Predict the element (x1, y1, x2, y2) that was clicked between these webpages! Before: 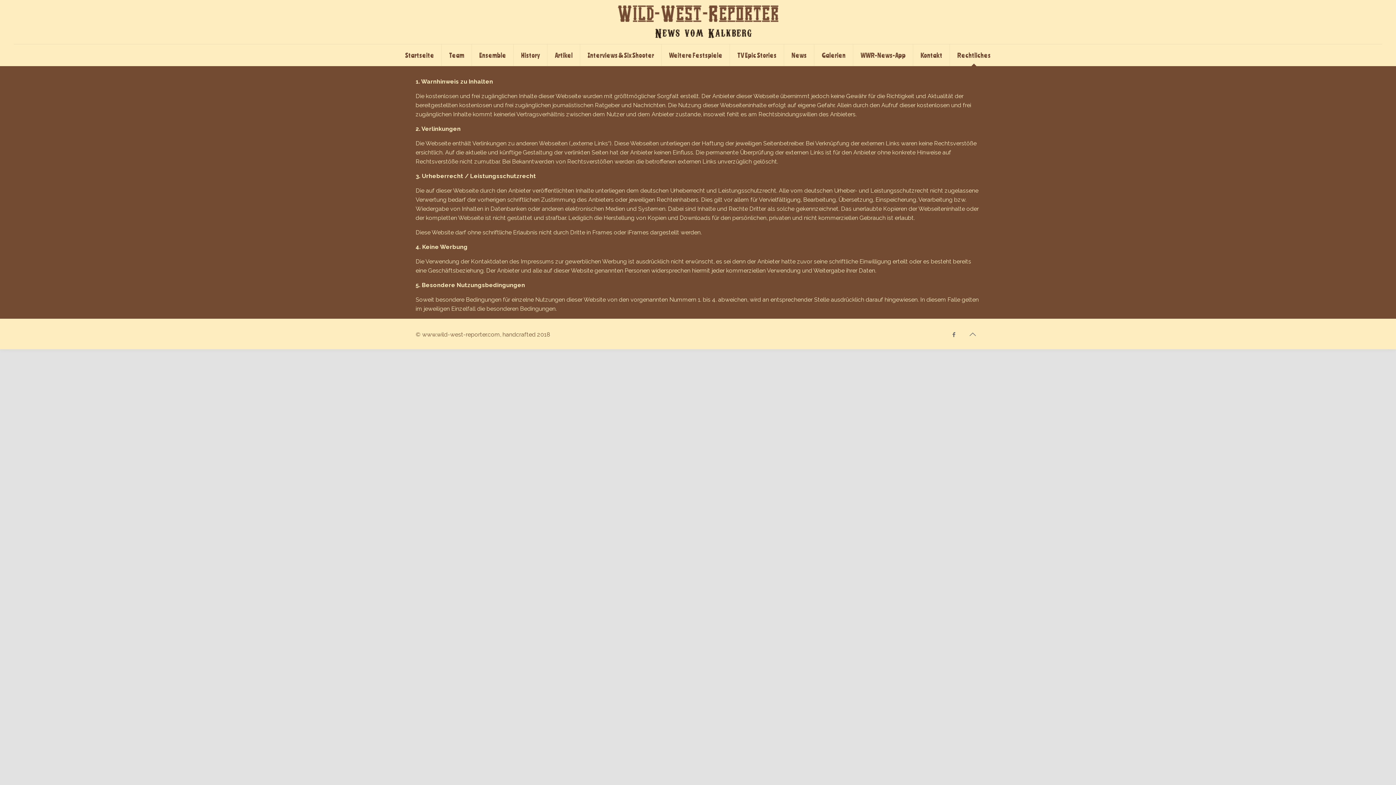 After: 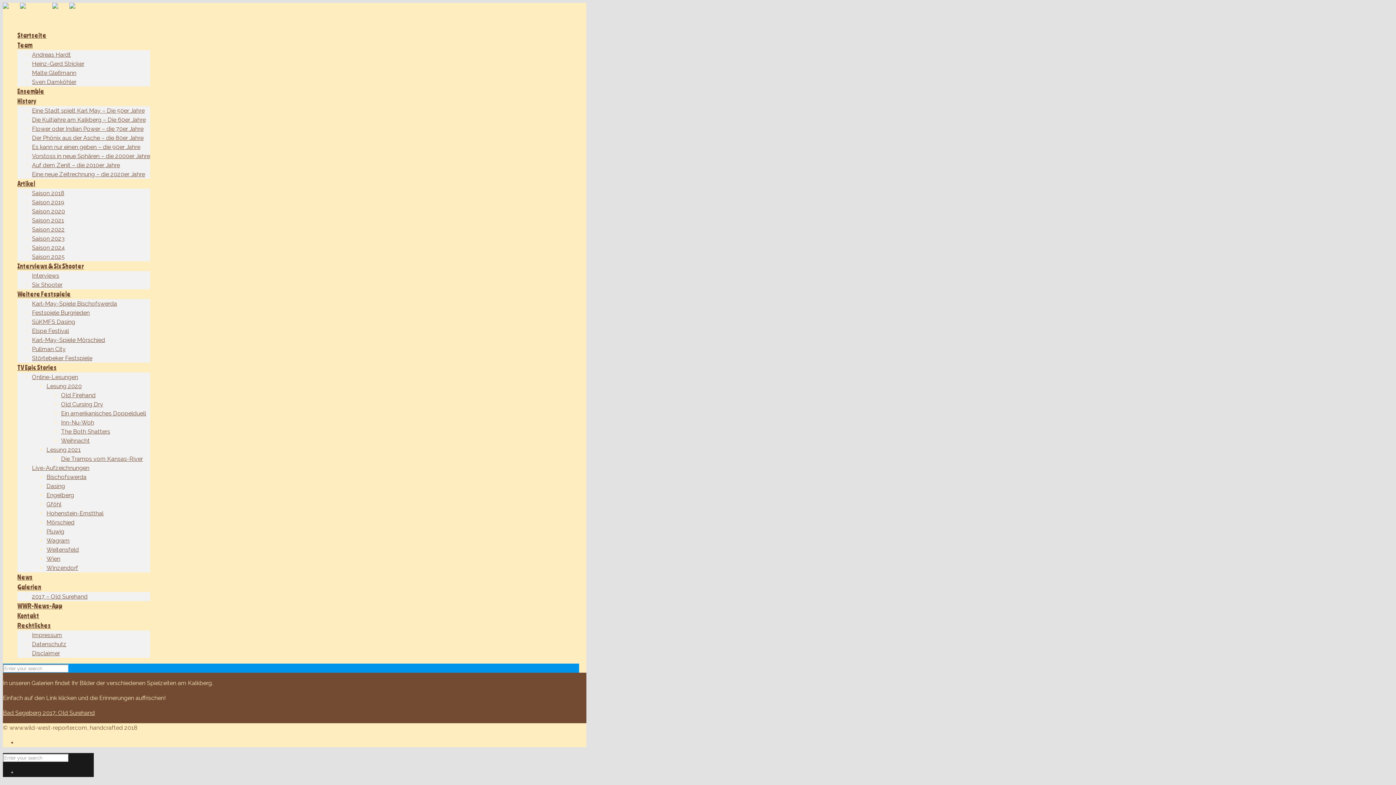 Action: bbox: (814, 44, 853, 66) label: Galerien